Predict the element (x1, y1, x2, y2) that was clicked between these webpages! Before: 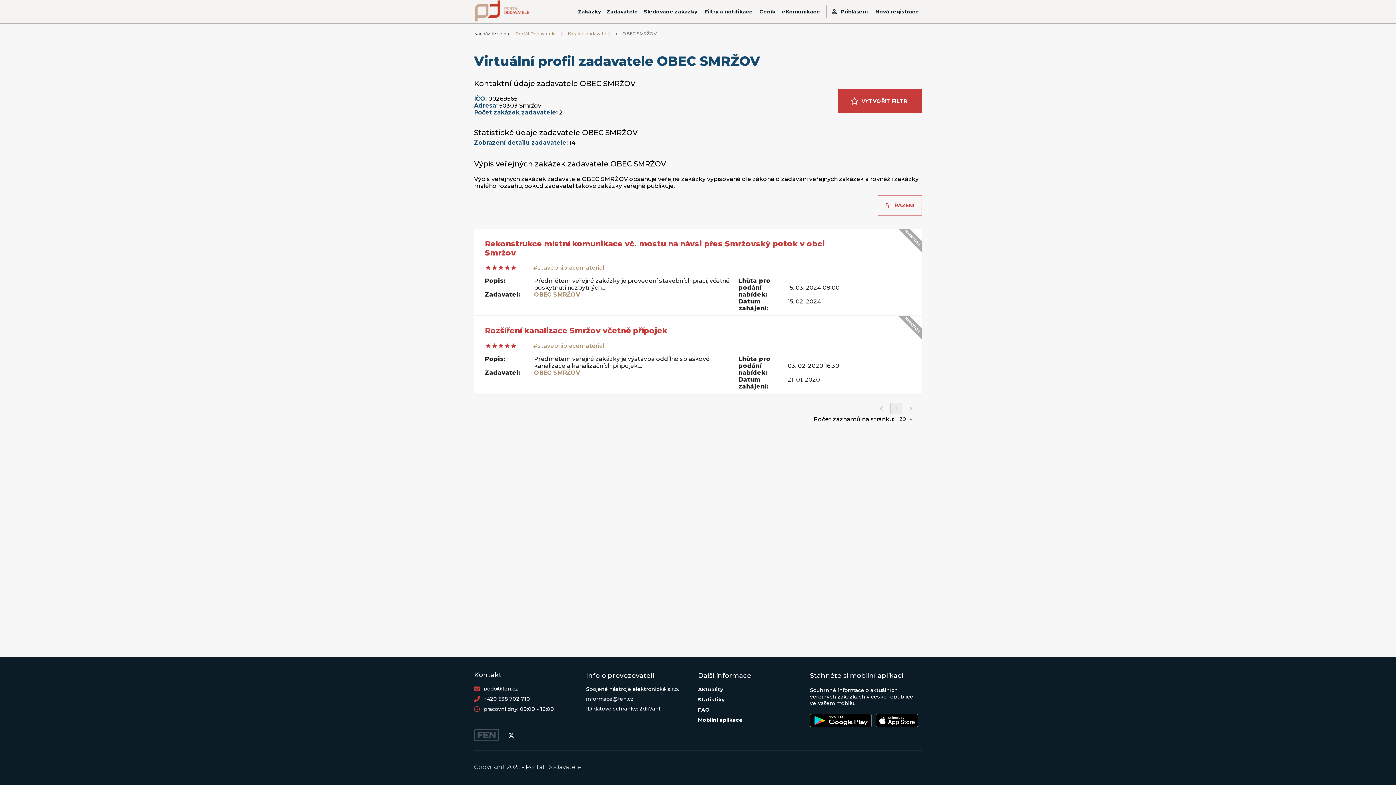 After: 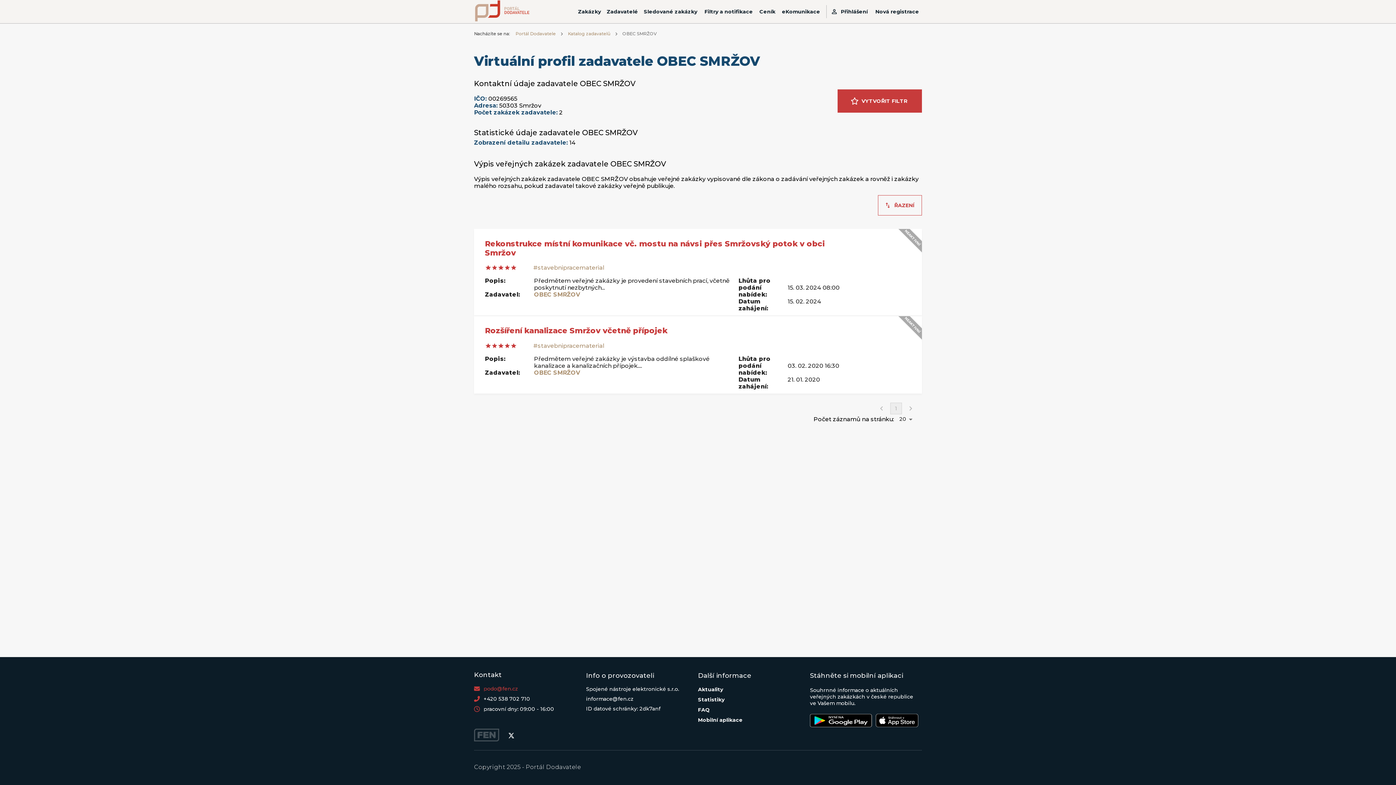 Action: bbox: (483, 685, 518, 692) label: podo@fen.cz